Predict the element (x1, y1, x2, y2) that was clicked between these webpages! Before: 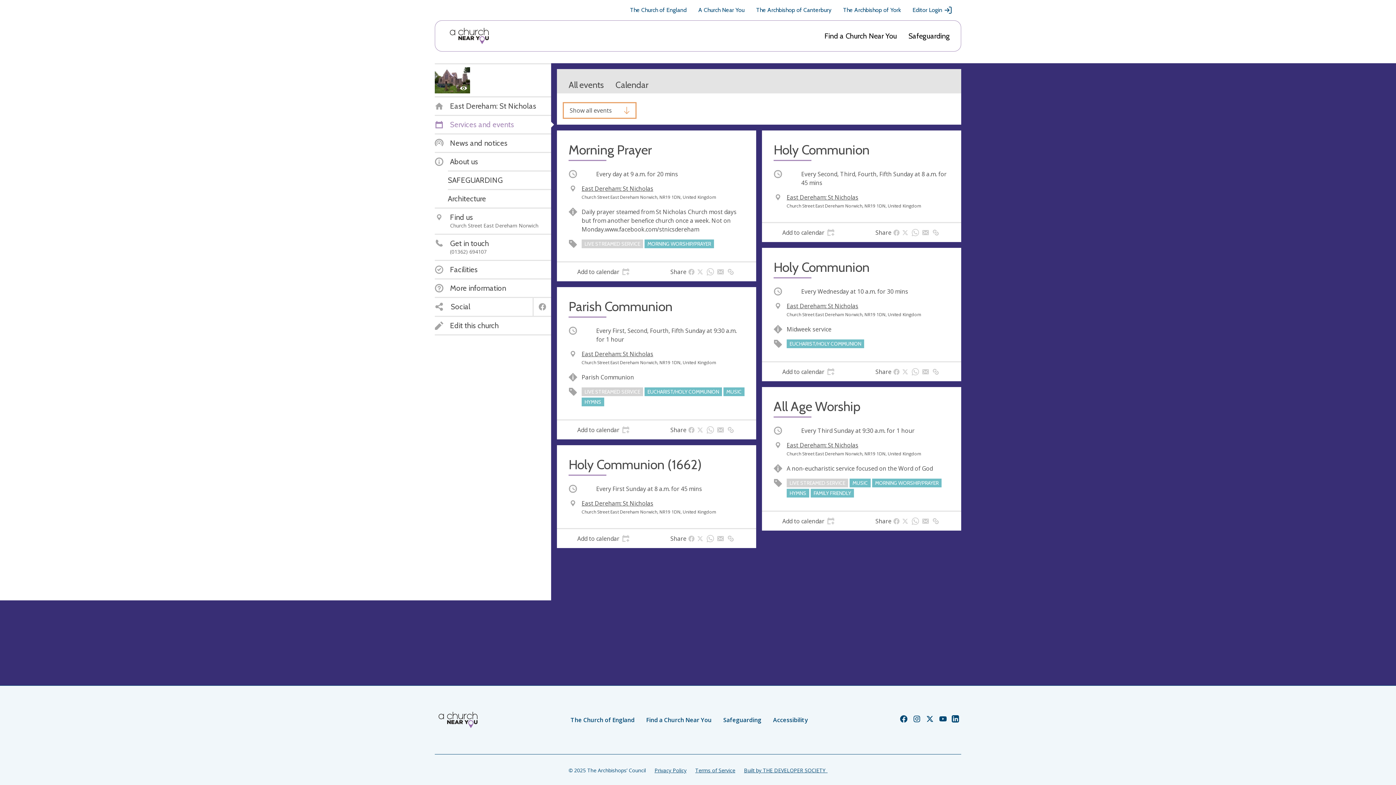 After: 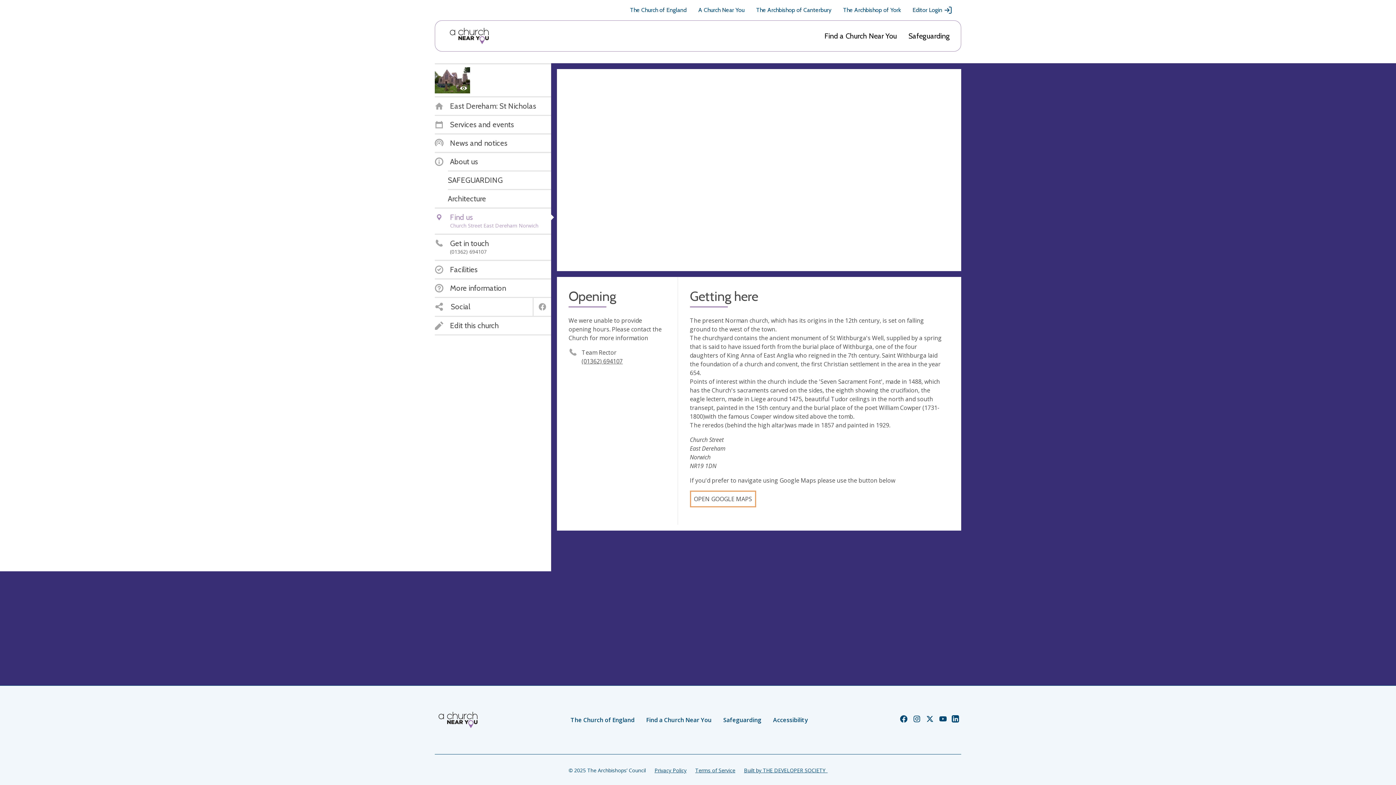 Action: bbox: (434, 213, 538, 229) label: Find us
Church Street East Dereham Norwich